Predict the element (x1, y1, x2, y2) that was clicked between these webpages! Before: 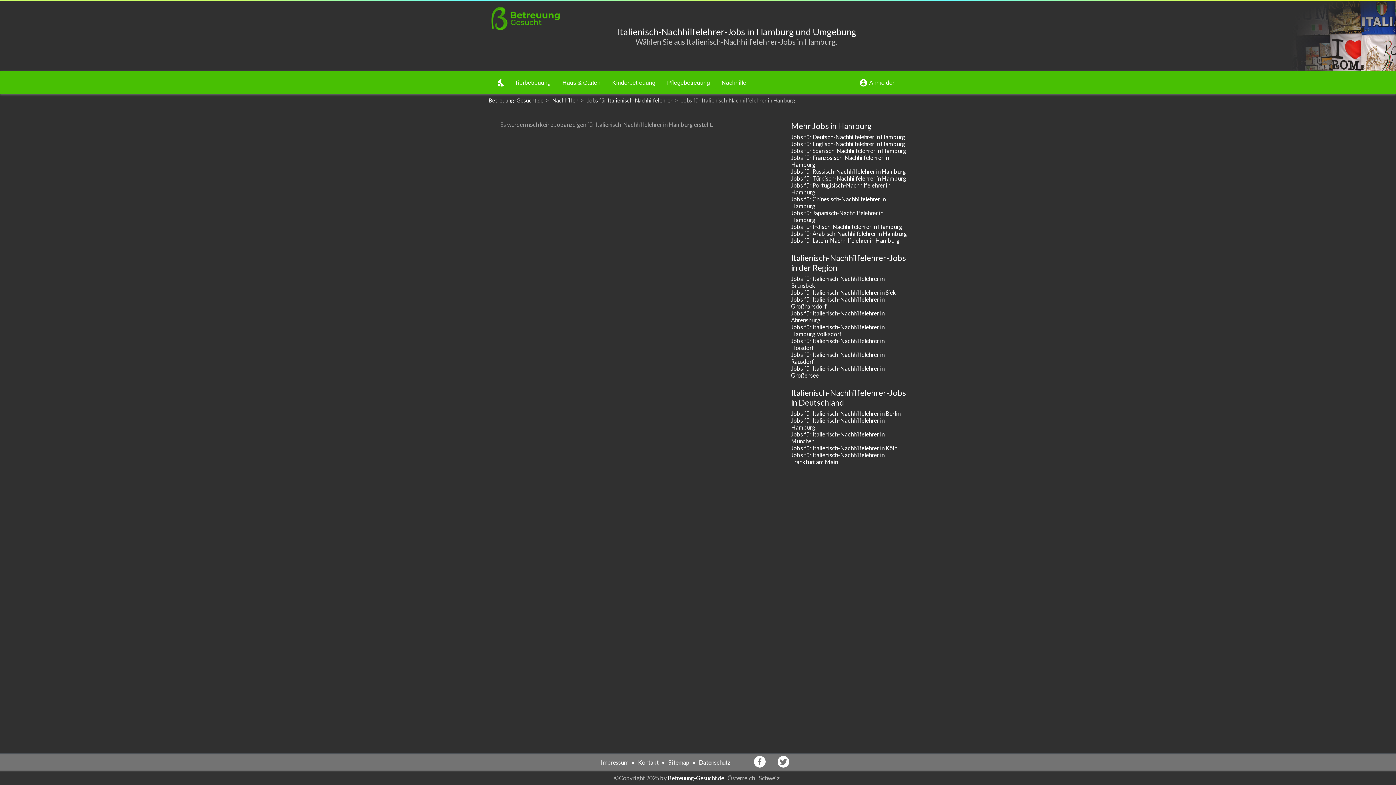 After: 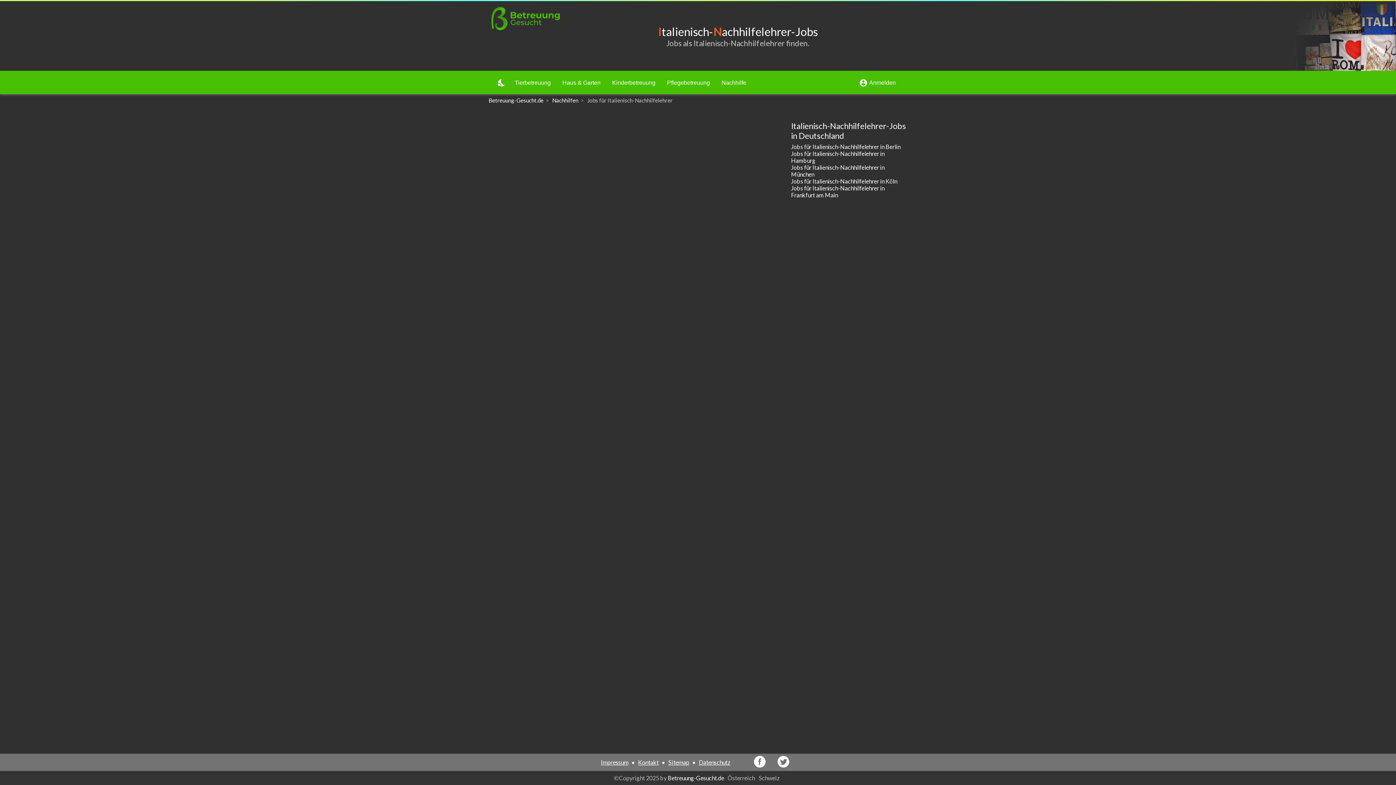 Action: label:  Jobs für Italienisch-Nachhilfelehrer bbox: (586, 97, 672, 103)